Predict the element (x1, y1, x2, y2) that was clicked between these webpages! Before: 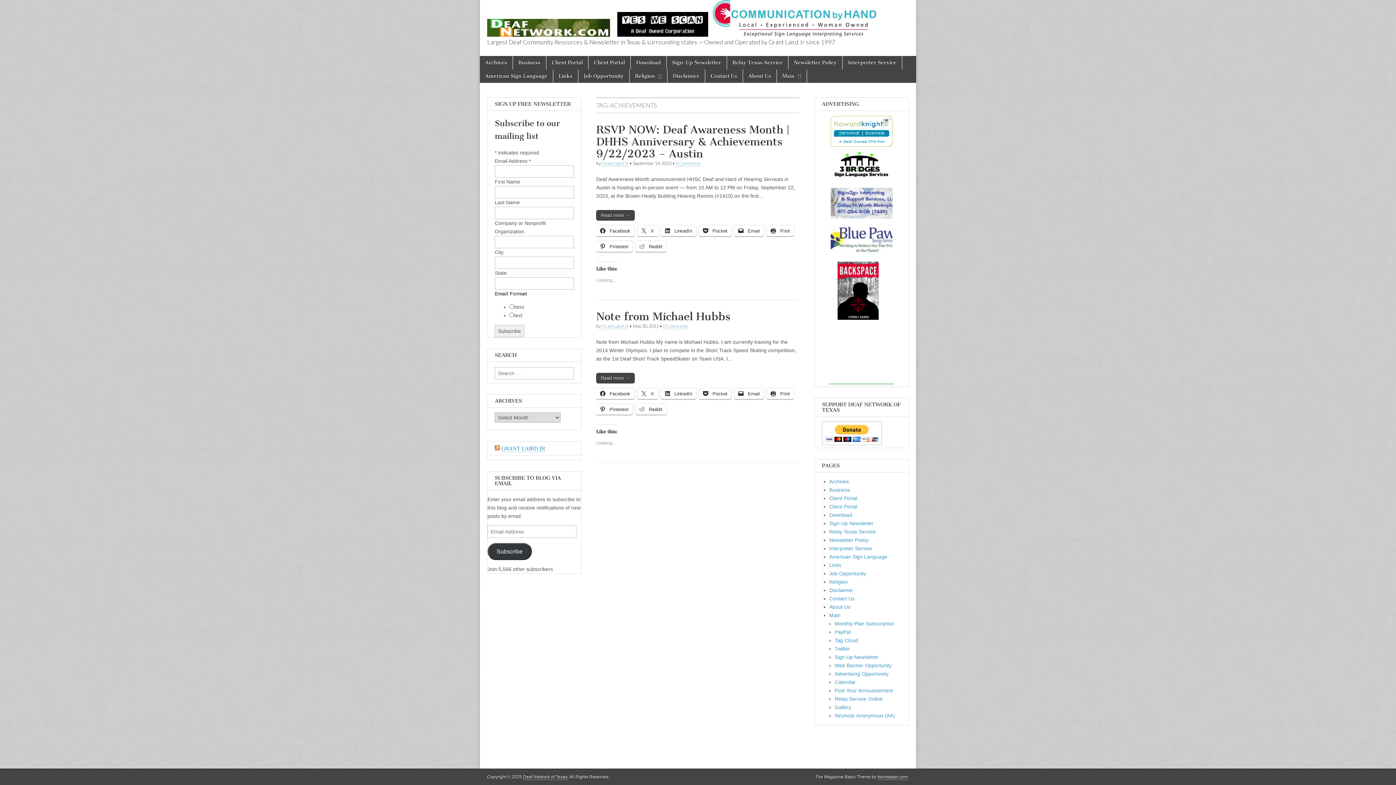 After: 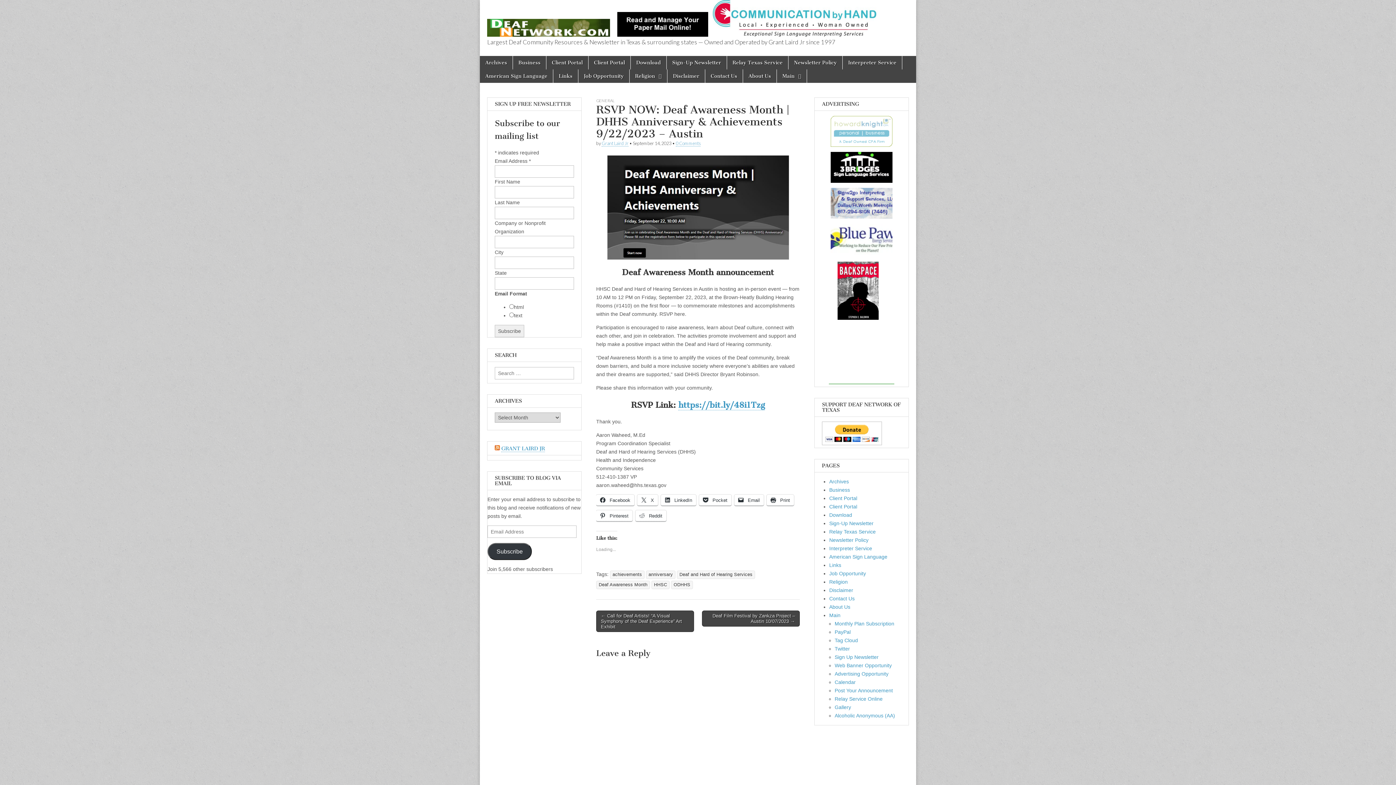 Action: label: Read more → bbox: (596, 210, 634, 220)